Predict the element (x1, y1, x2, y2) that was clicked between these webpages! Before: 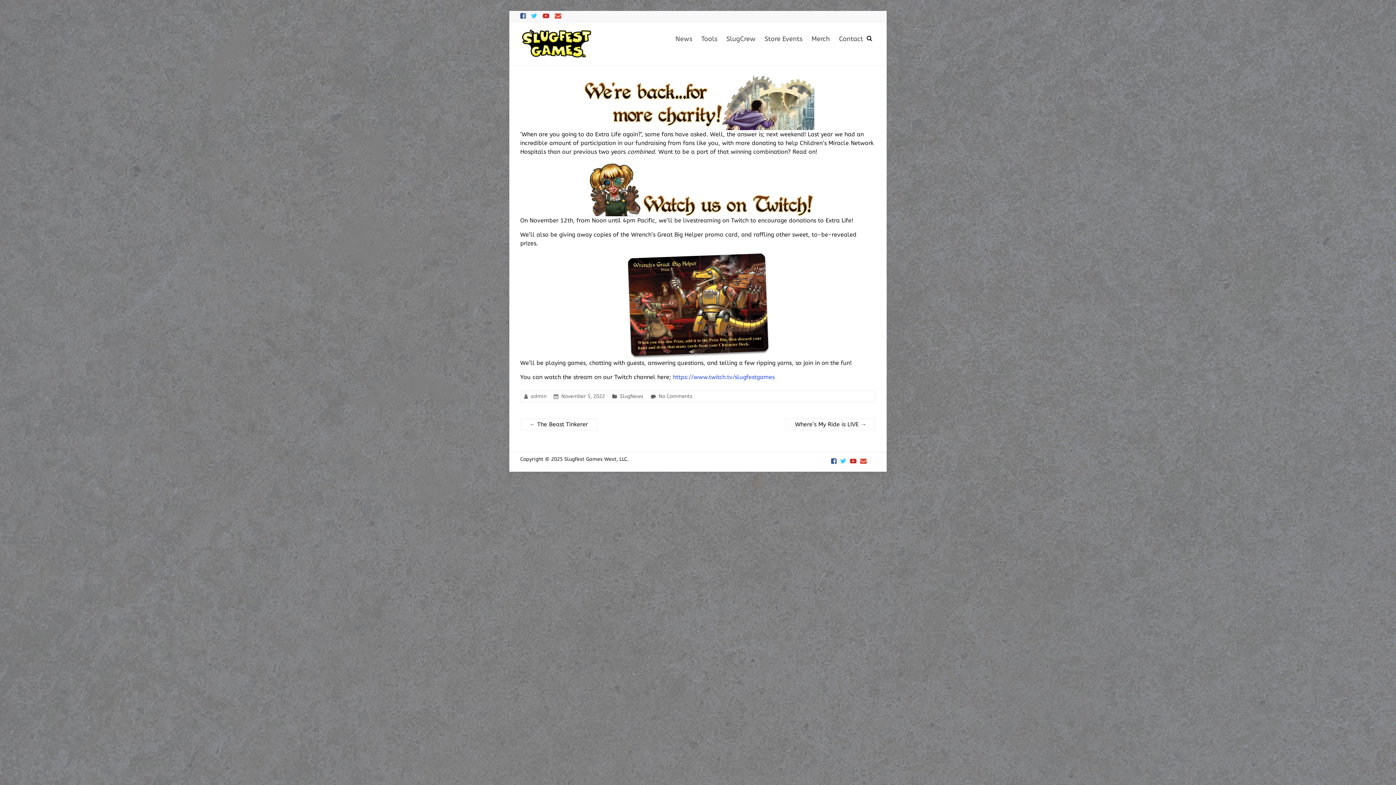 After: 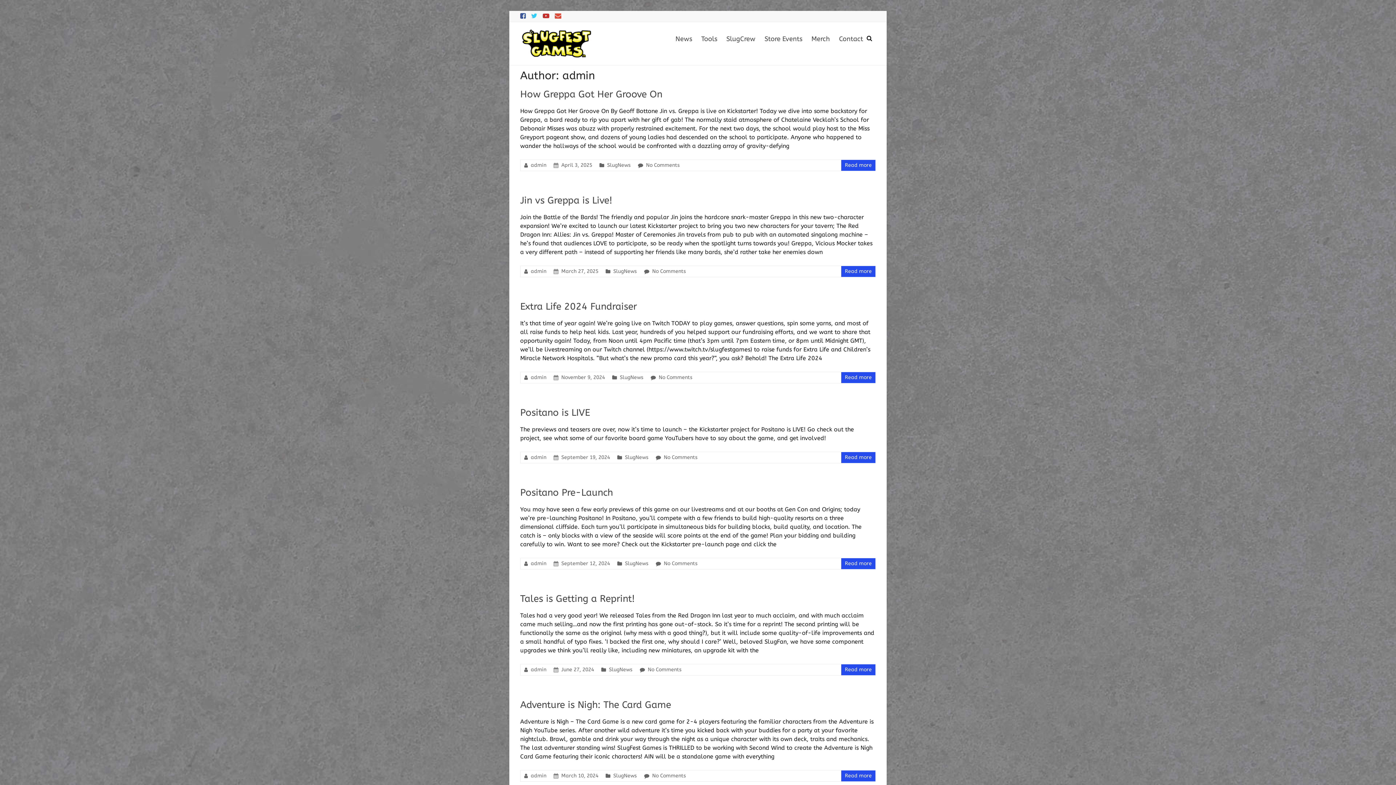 Action: bbox: (530, 393, 546, 399) label: admin